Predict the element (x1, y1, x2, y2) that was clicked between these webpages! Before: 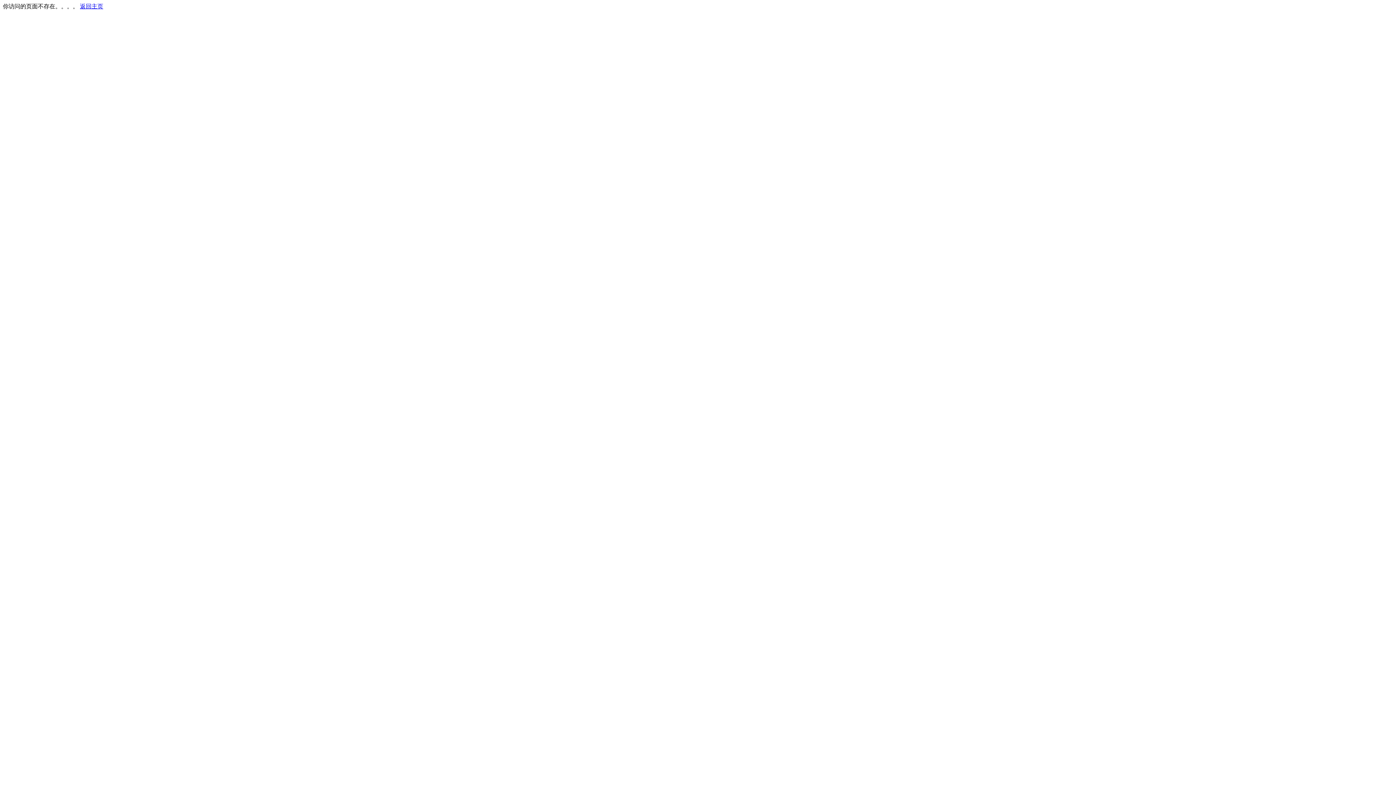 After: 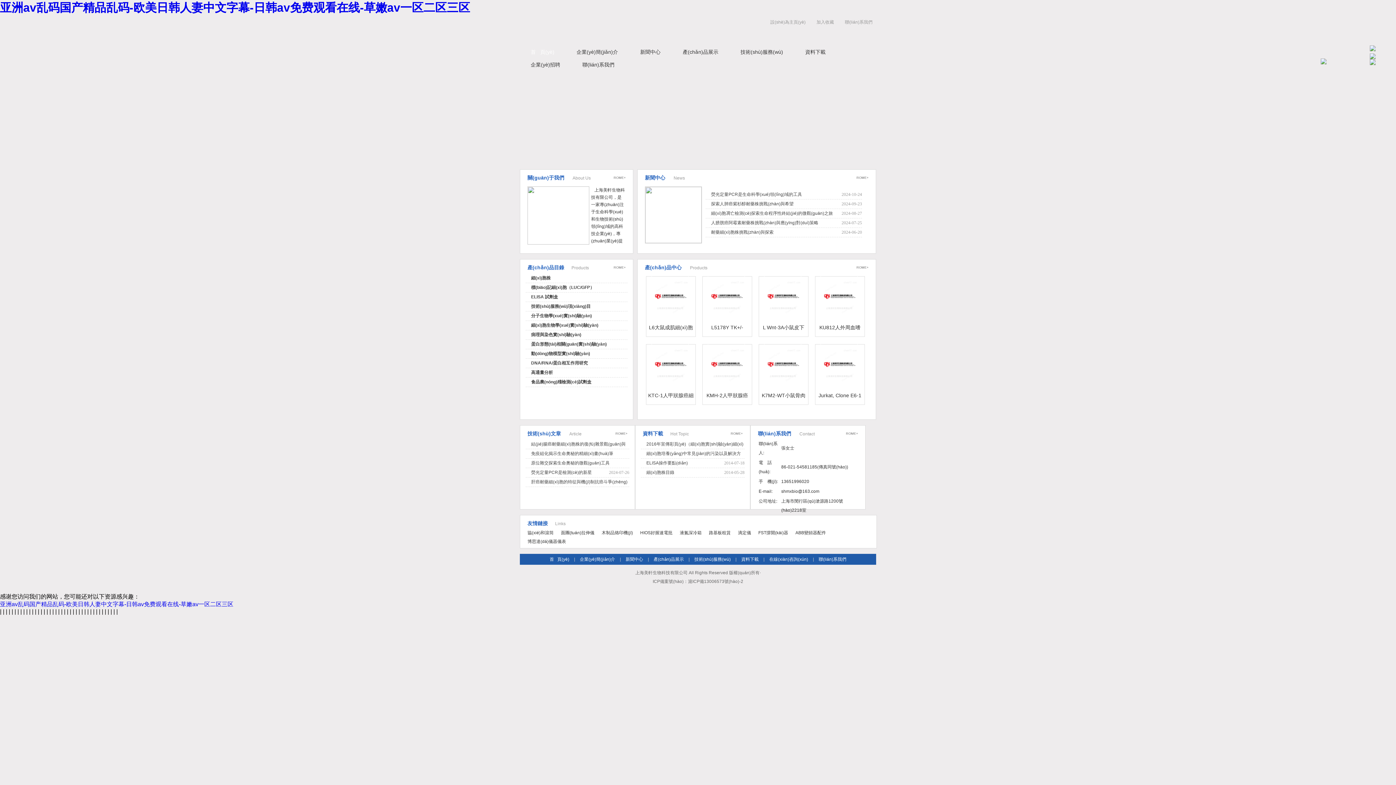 Action: bbox: (80, 3, 103, 9) label: 返回主页